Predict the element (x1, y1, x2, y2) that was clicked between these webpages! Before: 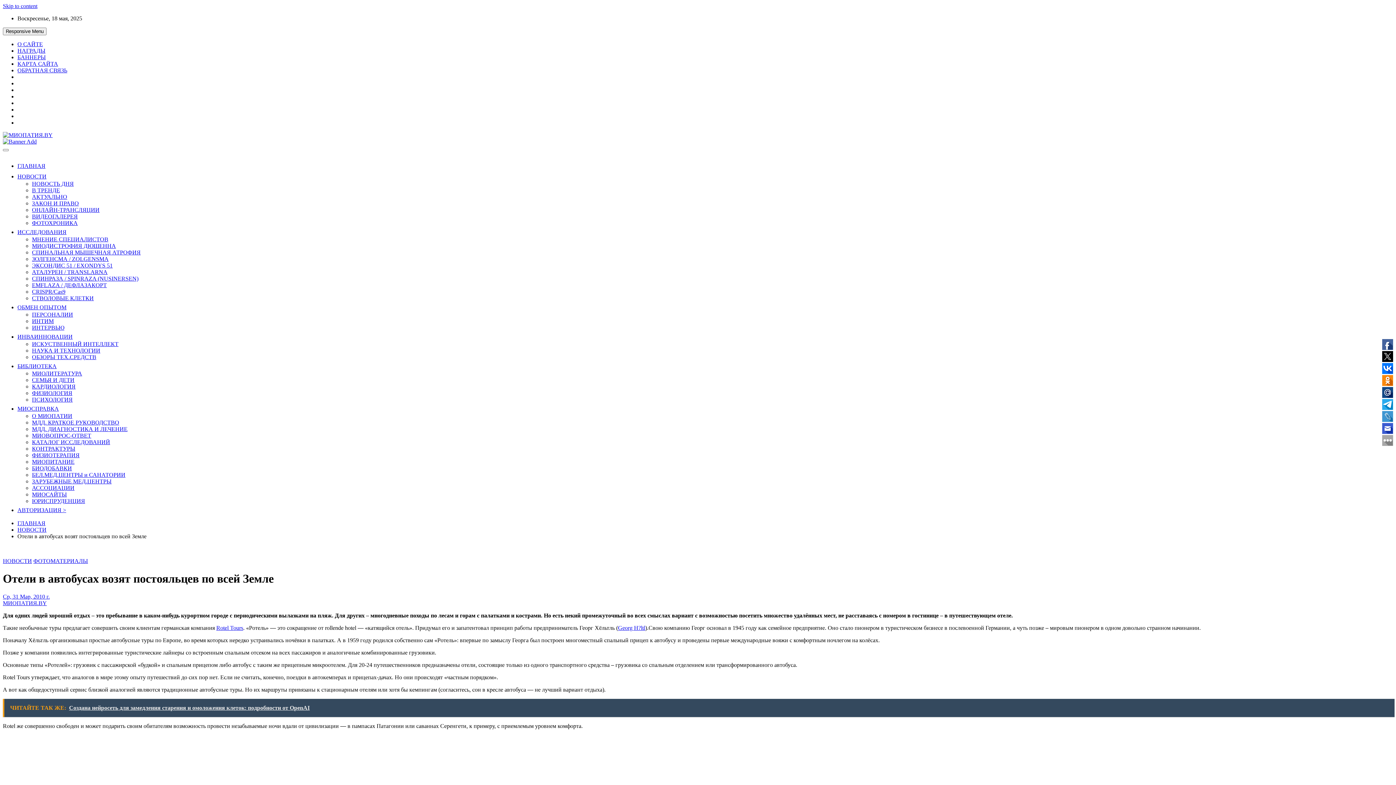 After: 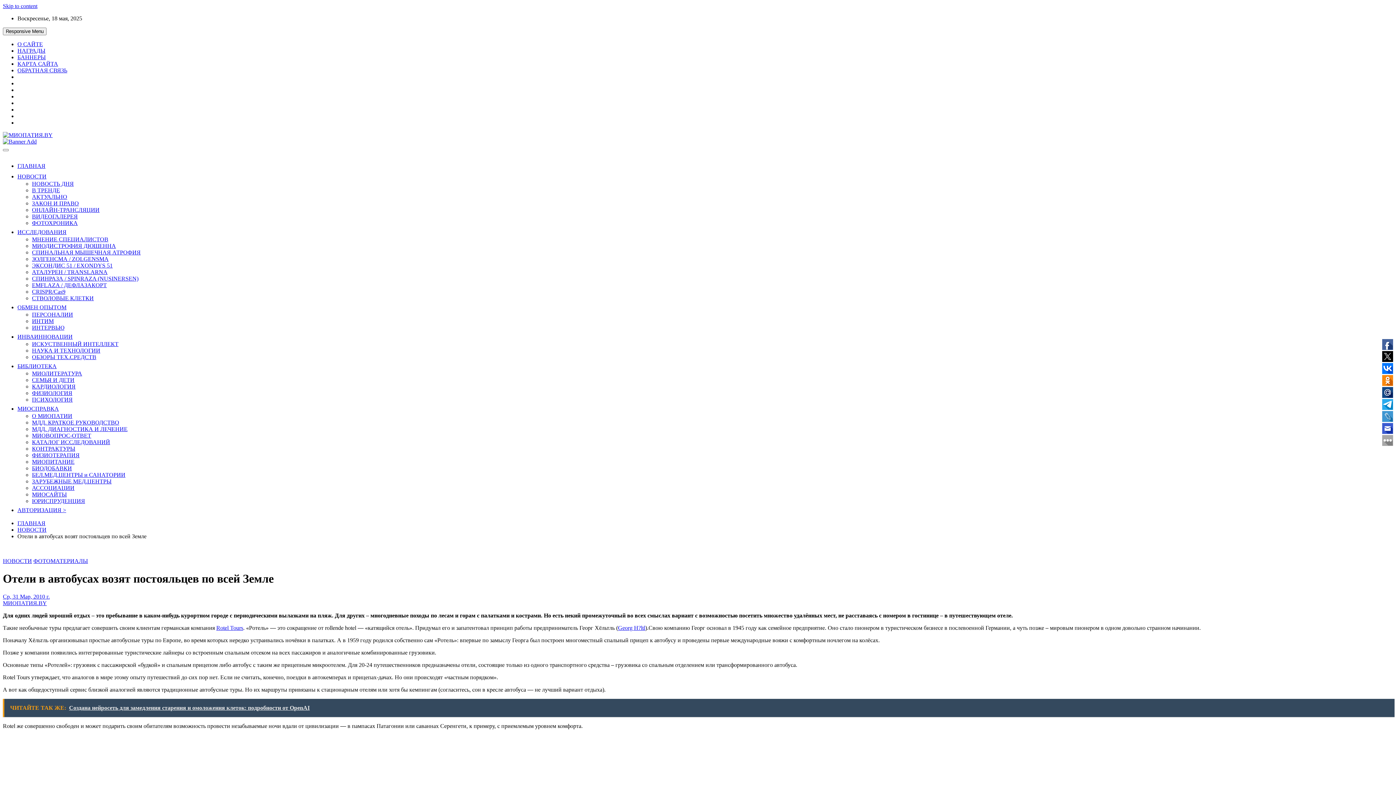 Action: label: Georg H?ltl bbox: (618, 625, 645, 631)